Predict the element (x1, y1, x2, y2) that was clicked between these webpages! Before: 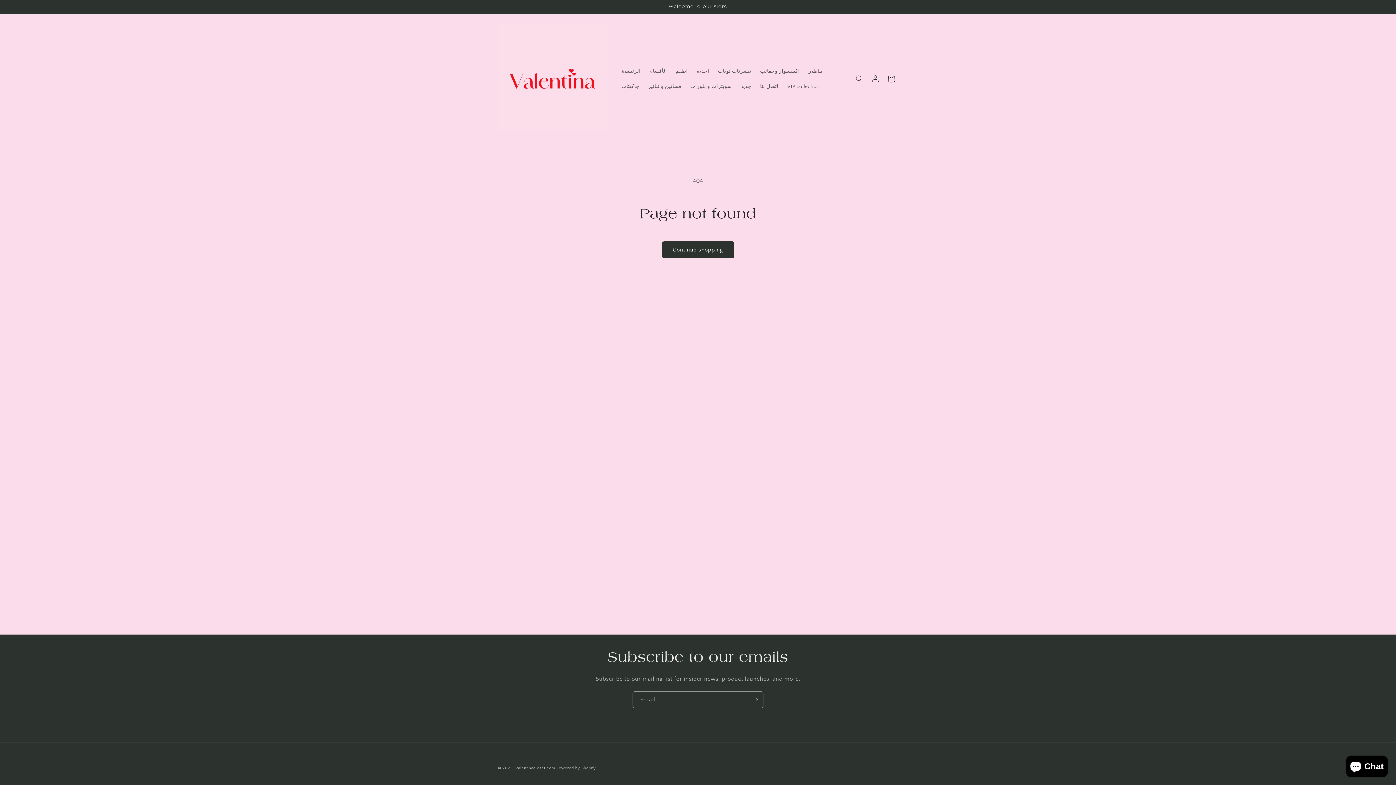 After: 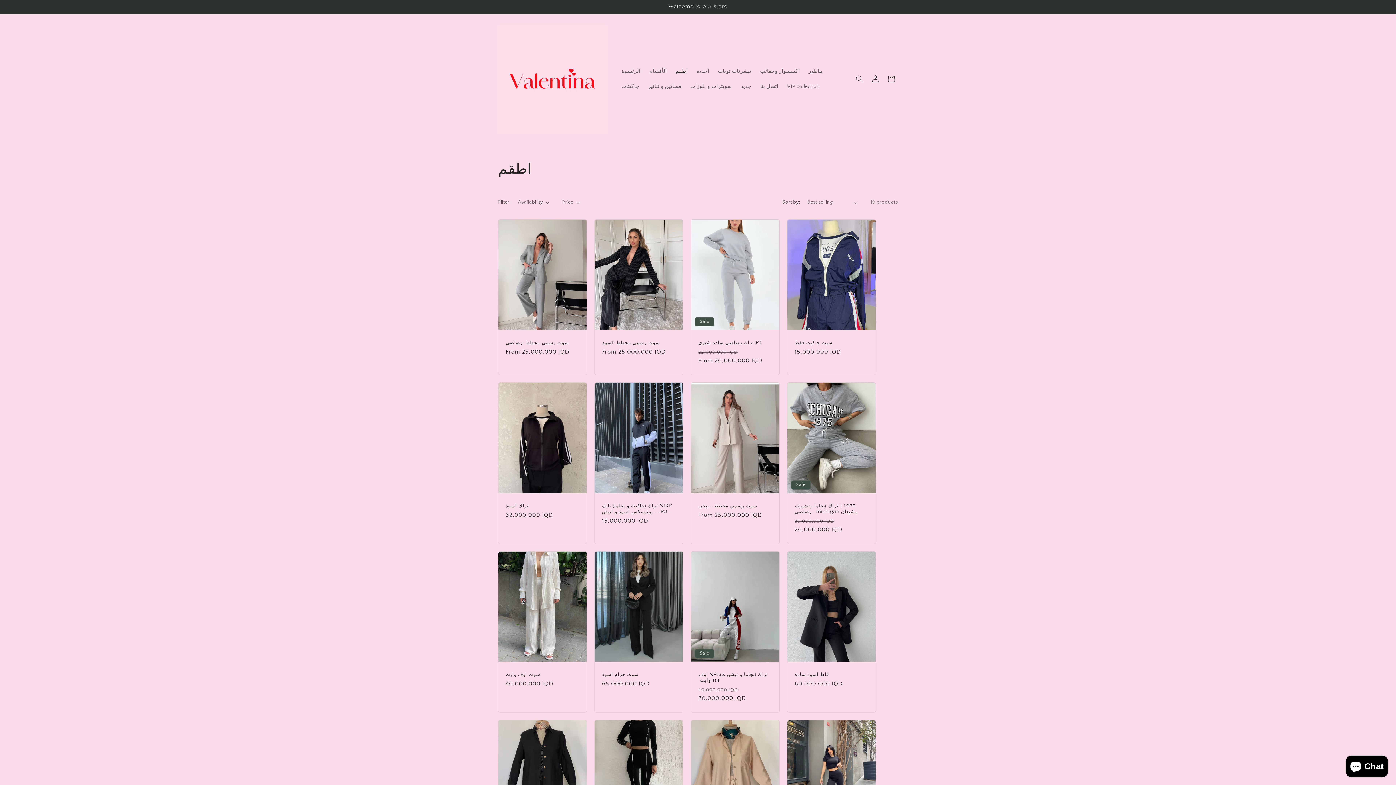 Action: label: اطقم bbox: (671, 63, 692, 78)